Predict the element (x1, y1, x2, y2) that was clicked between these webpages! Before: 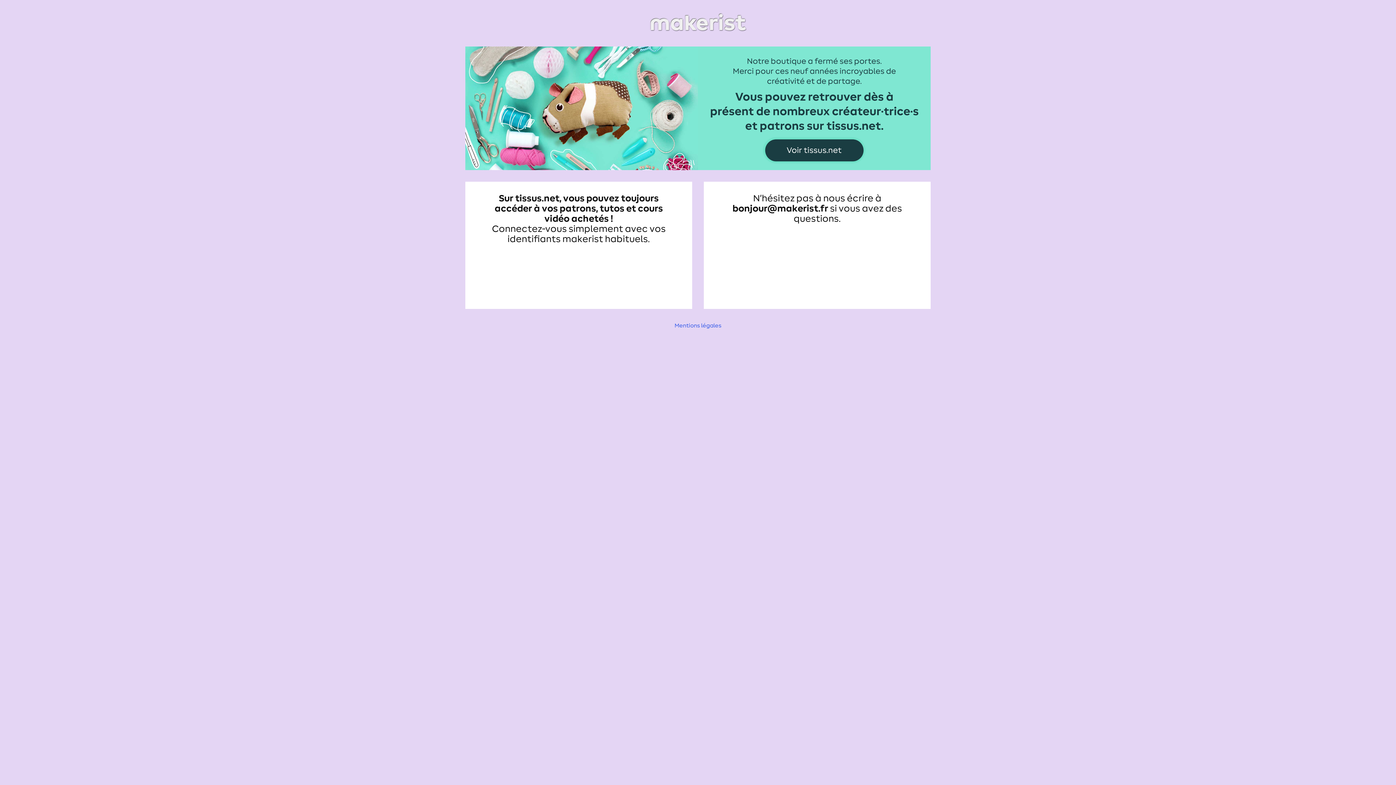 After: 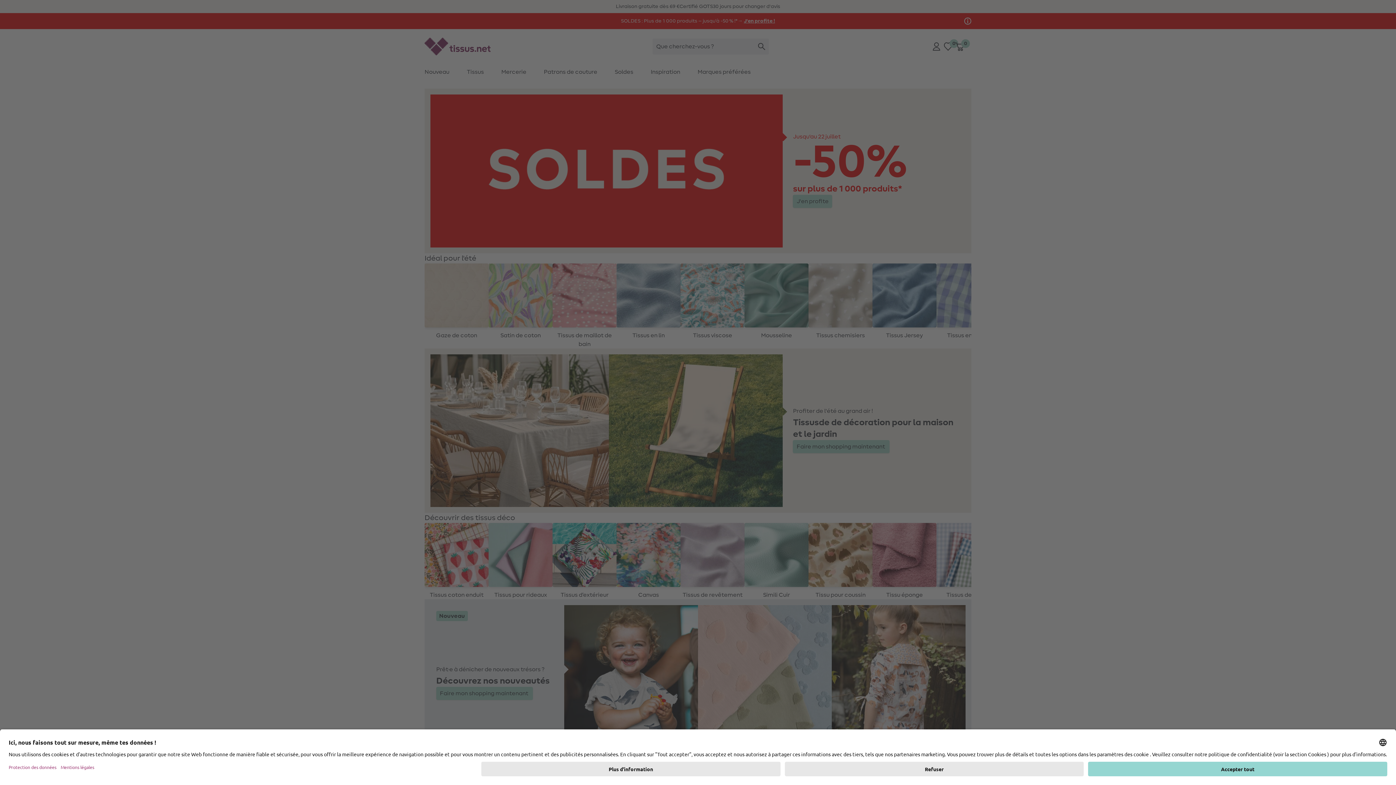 Action: bbox: (465, 48, 930, 54)